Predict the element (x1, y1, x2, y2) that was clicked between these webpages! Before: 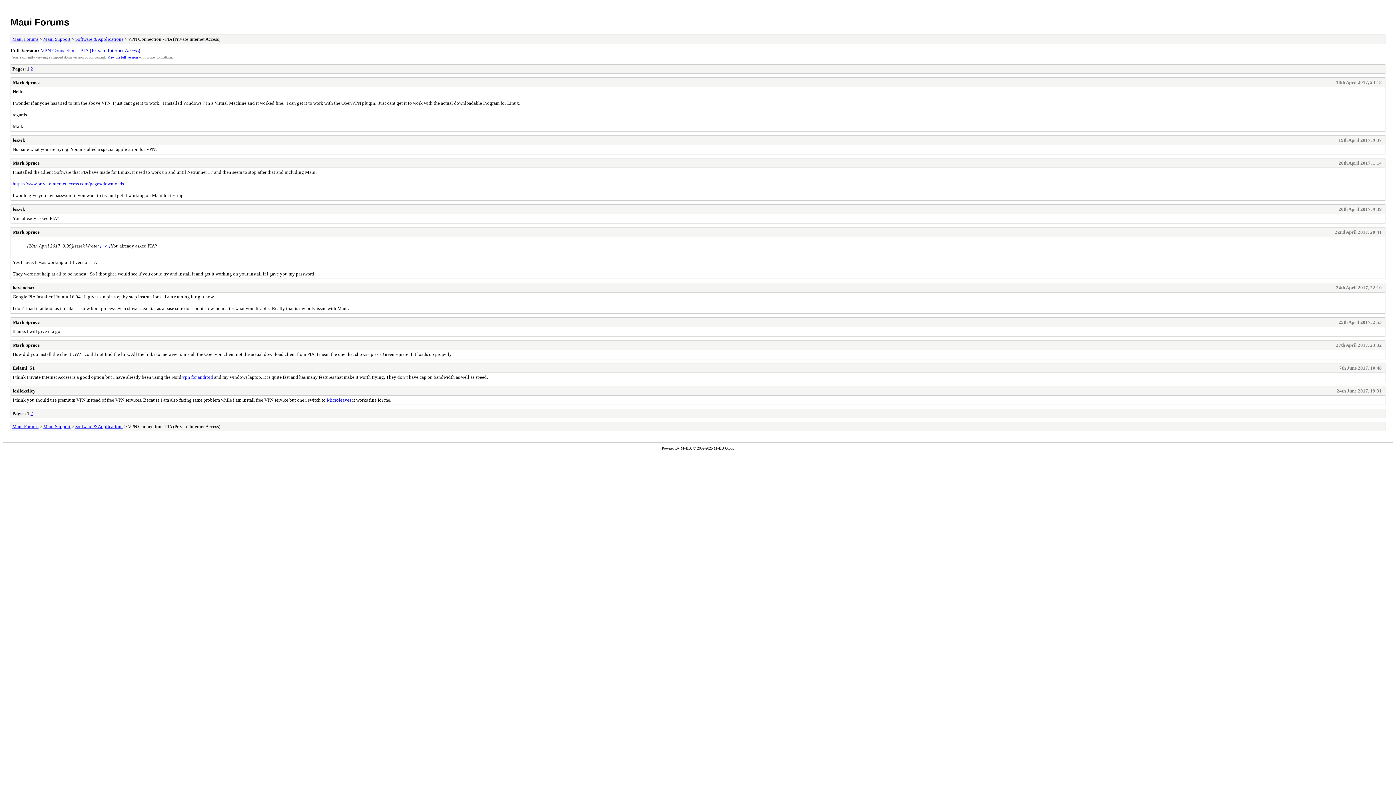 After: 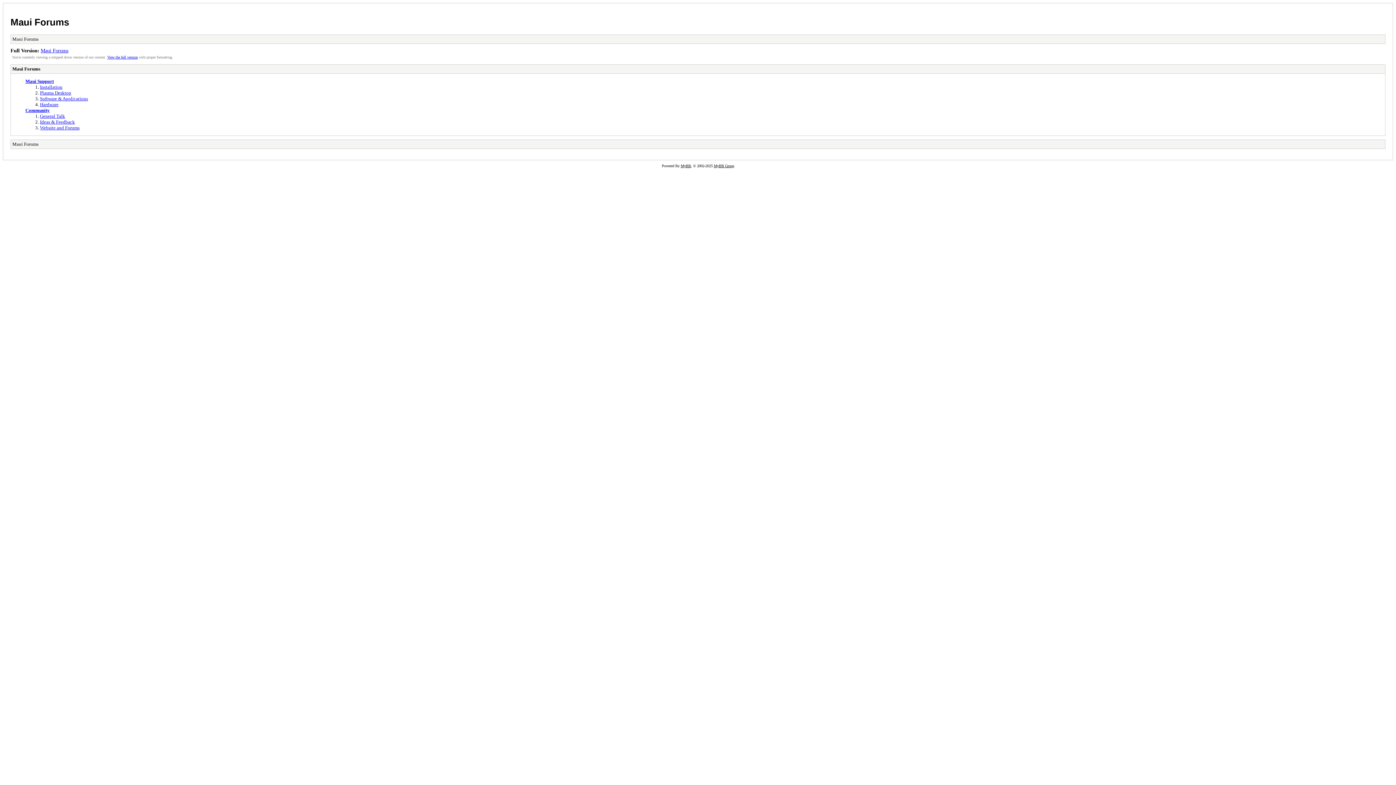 Action: bbox: (12, 423, 38, 429) label: Maui Forums